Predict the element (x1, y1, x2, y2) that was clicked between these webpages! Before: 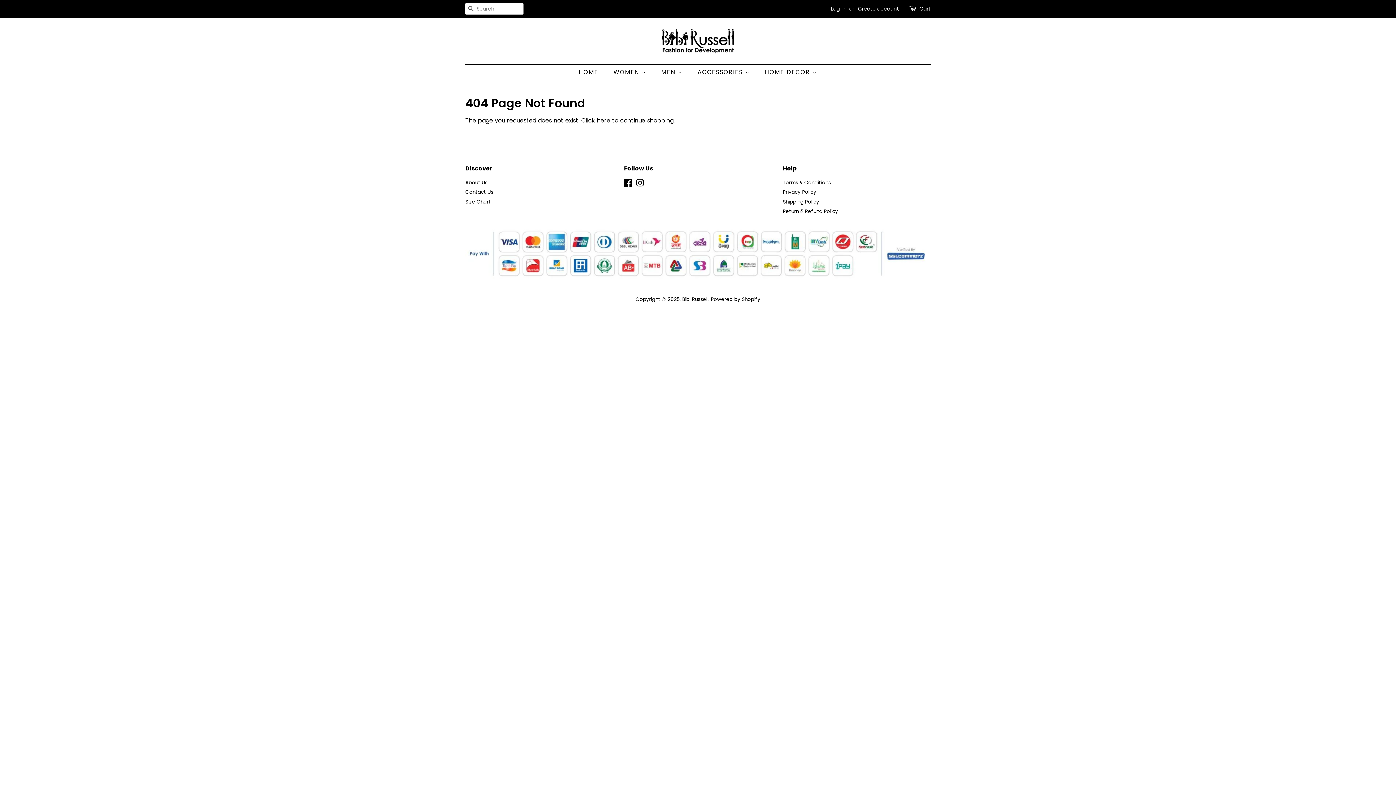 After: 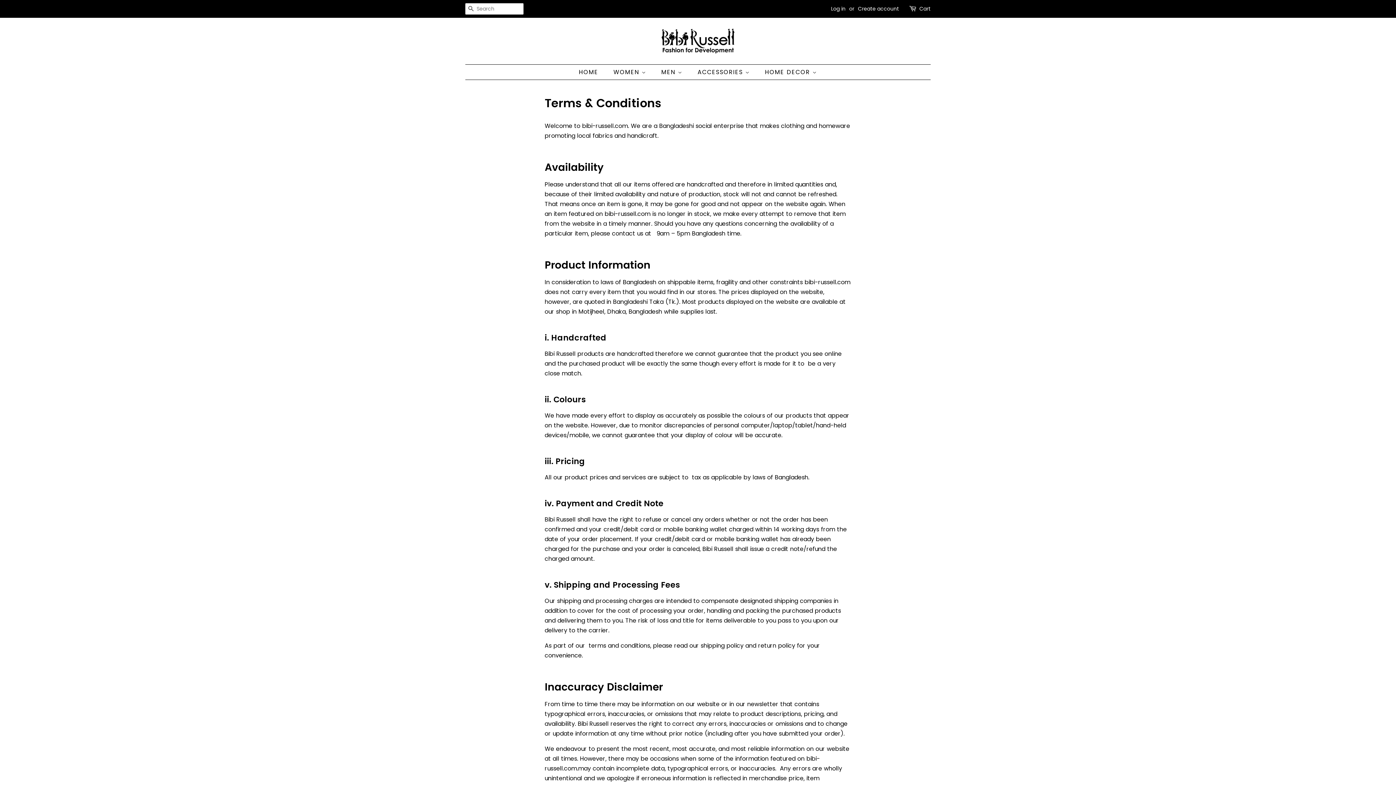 Action: bbox: (783, 179, 831, 186) label: Terms & Conditions